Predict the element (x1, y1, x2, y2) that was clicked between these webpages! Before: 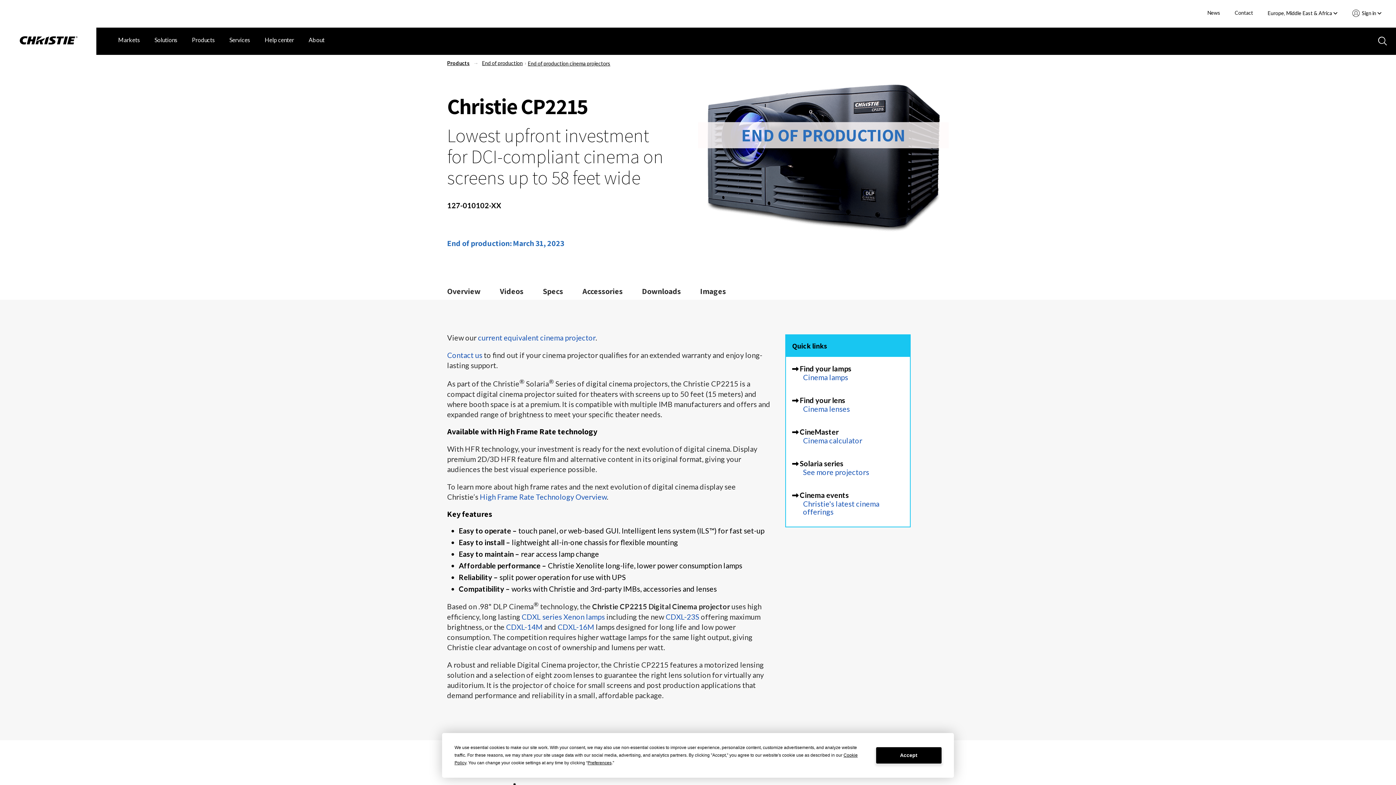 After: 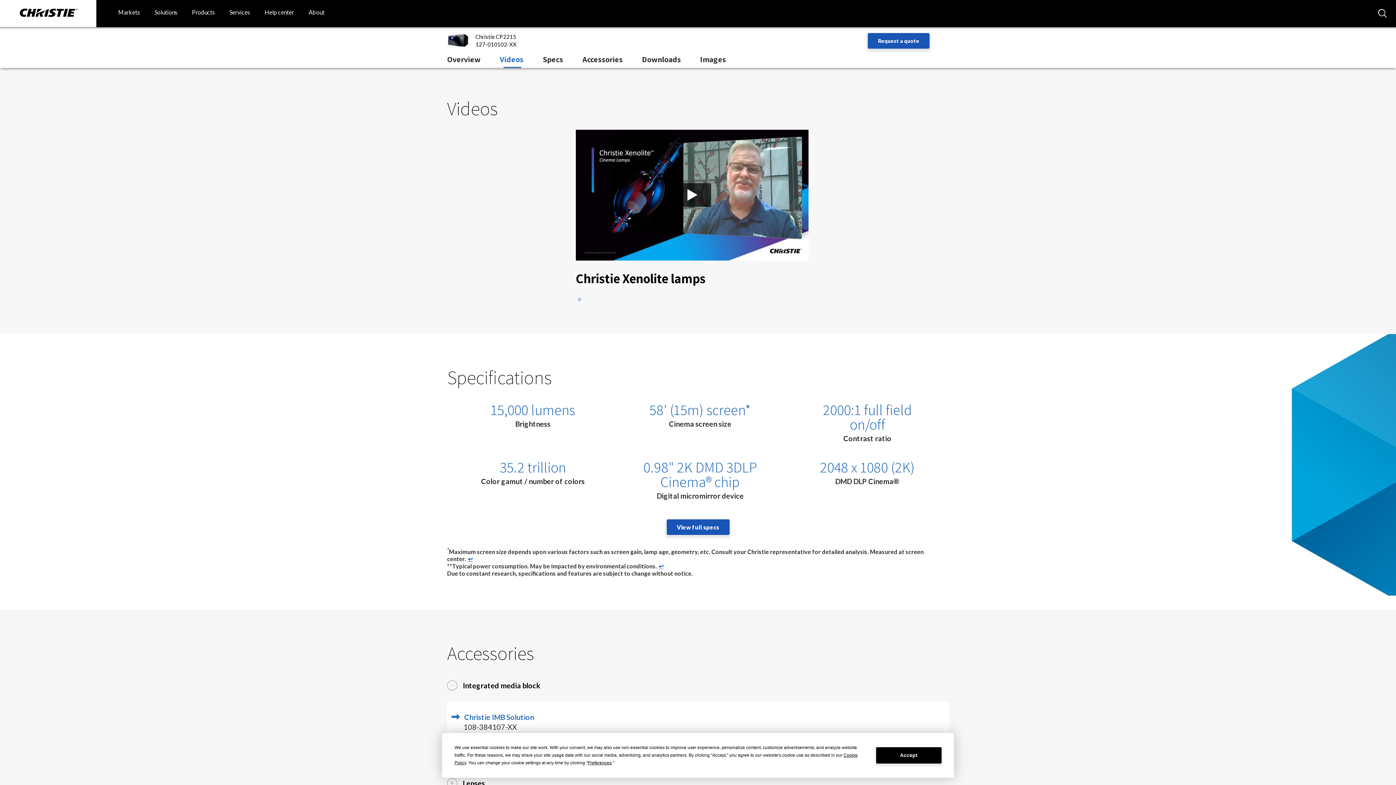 Action: bbox: (500, 286, 523, 300) label: Jump to the videos section